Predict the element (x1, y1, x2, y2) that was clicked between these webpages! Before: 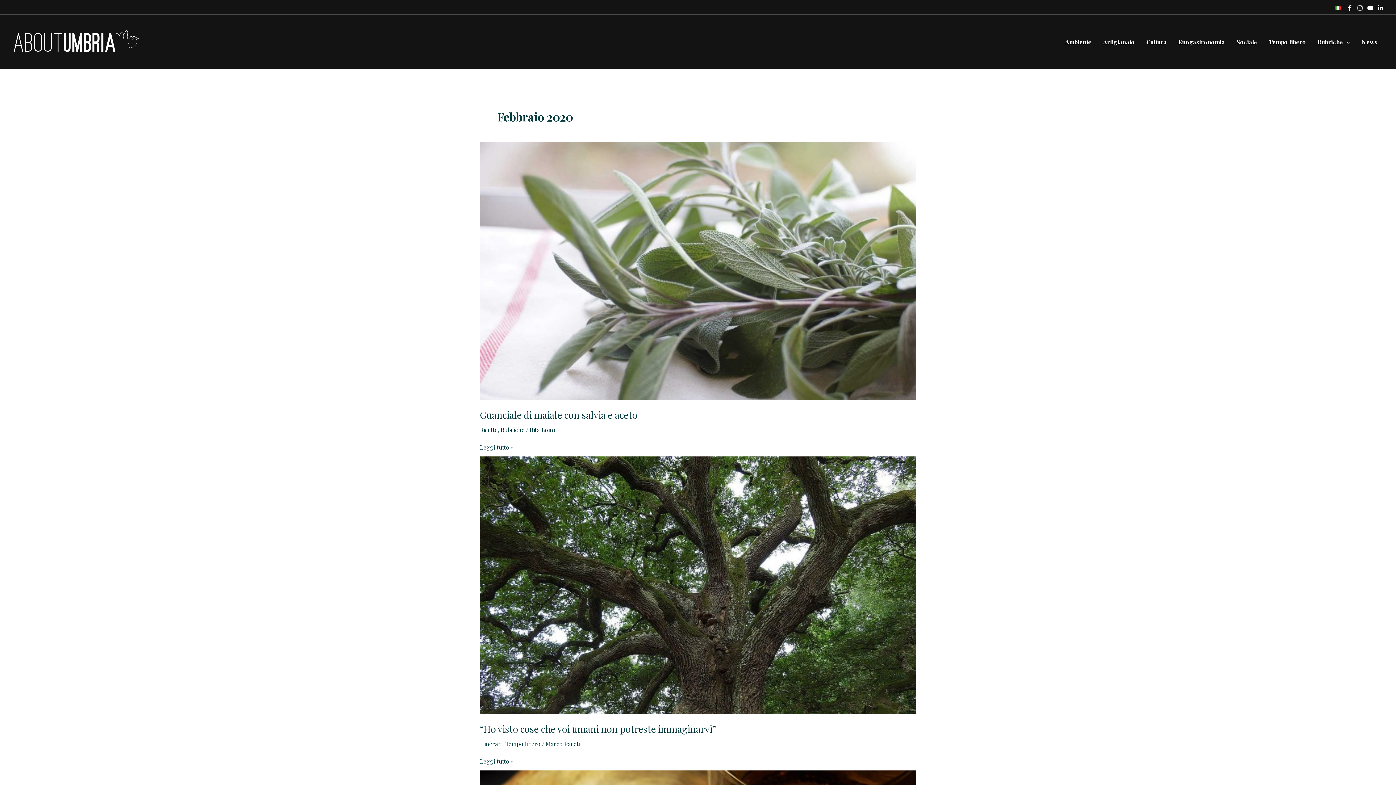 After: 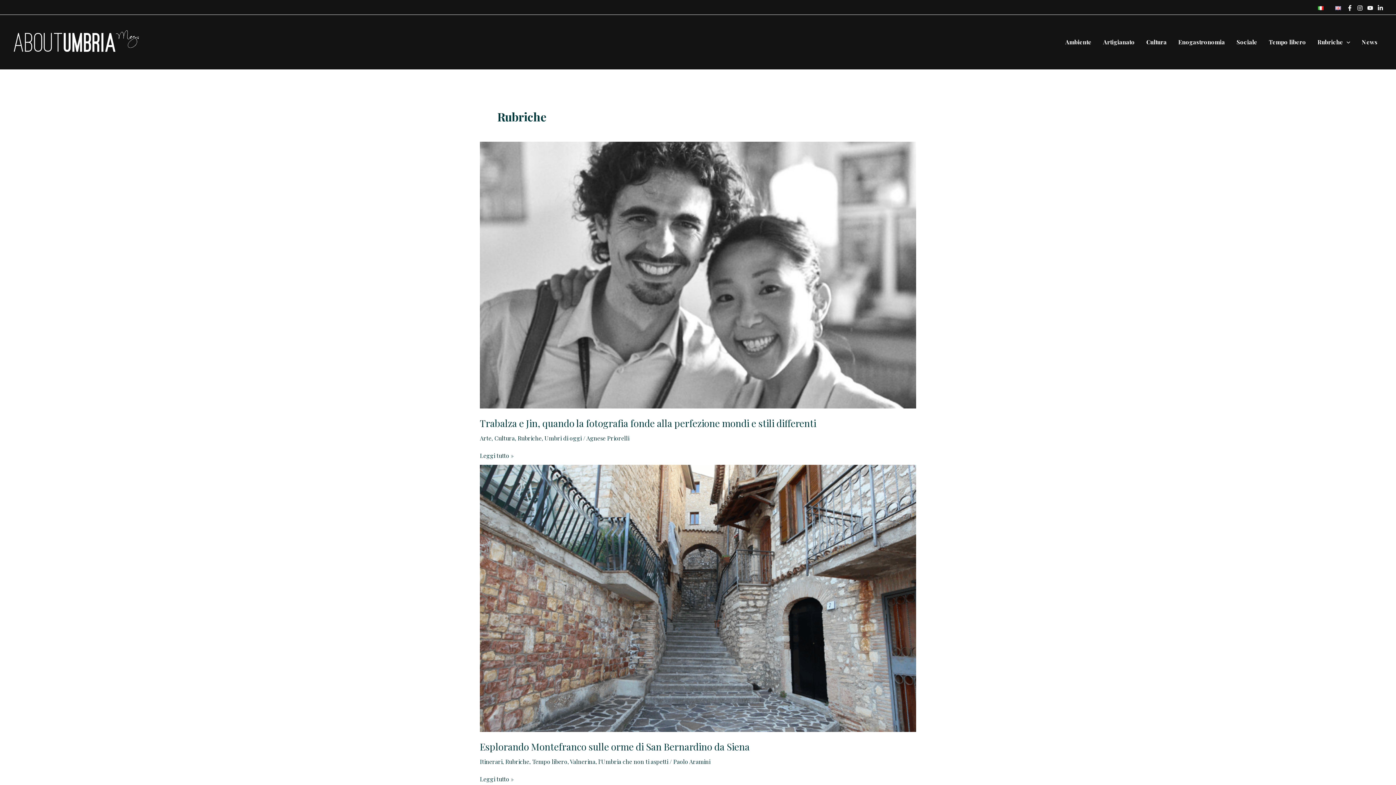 Action: label: Rubriche bbox: (500, 426, 524, 433)